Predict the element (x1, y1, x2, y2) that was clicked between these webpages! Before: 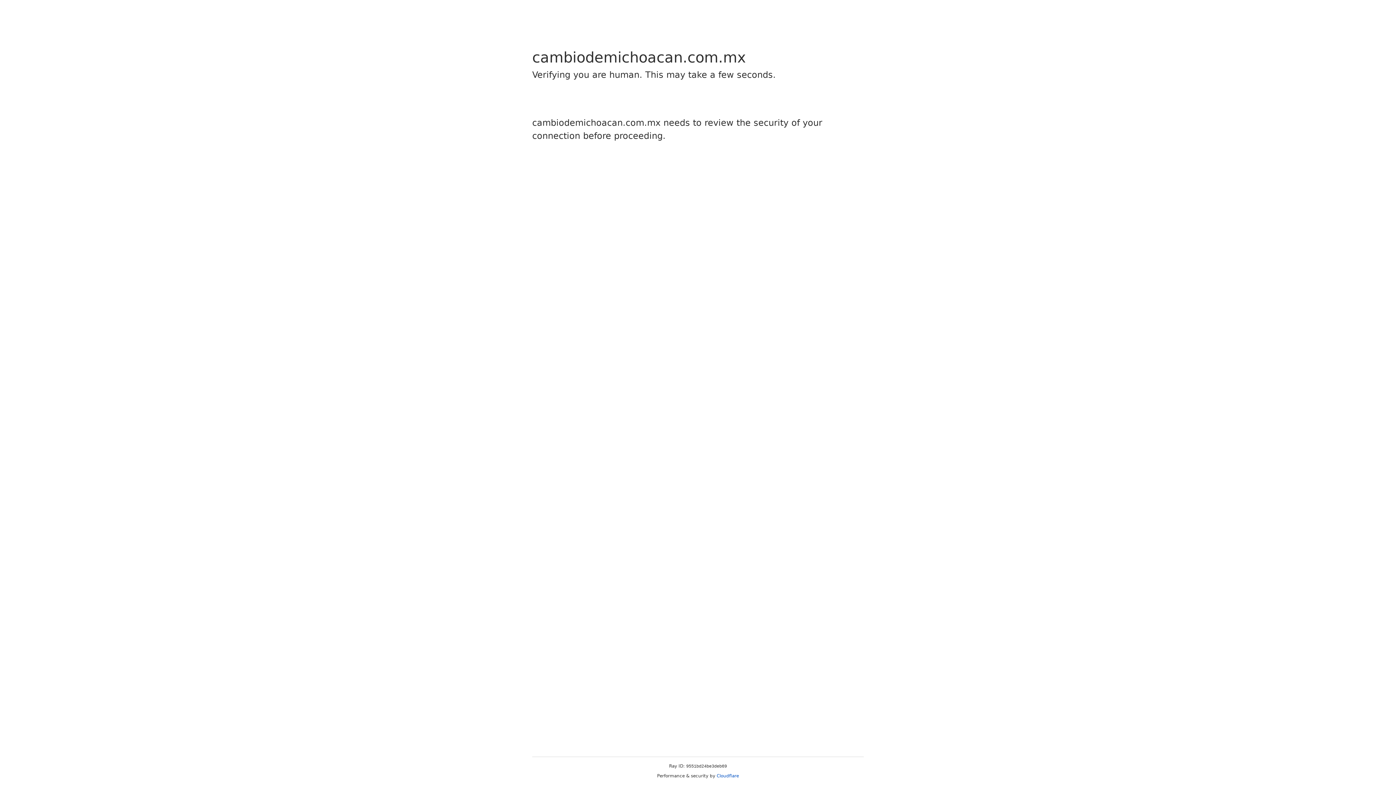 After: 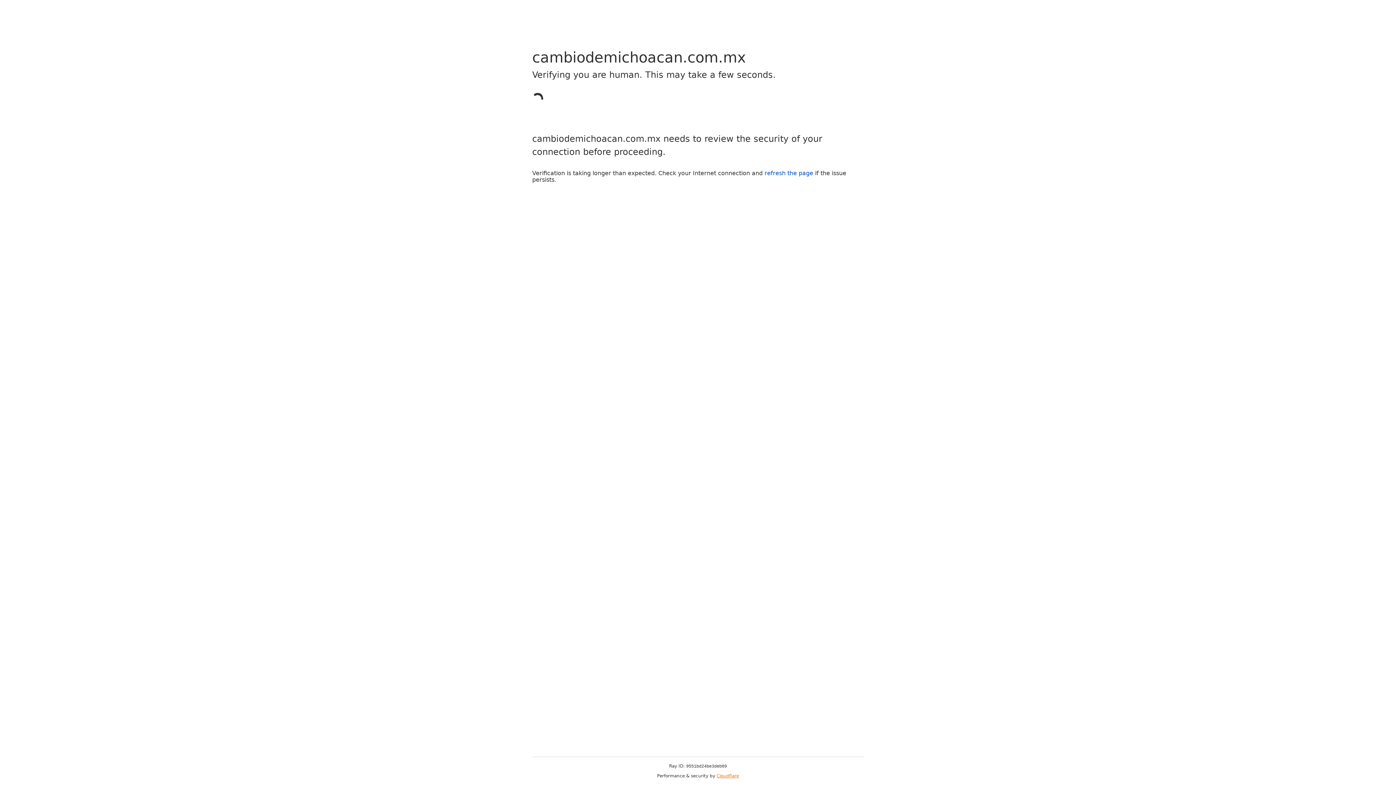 Action: bbox: (716, 773, 739, 778) label: Cloudflare